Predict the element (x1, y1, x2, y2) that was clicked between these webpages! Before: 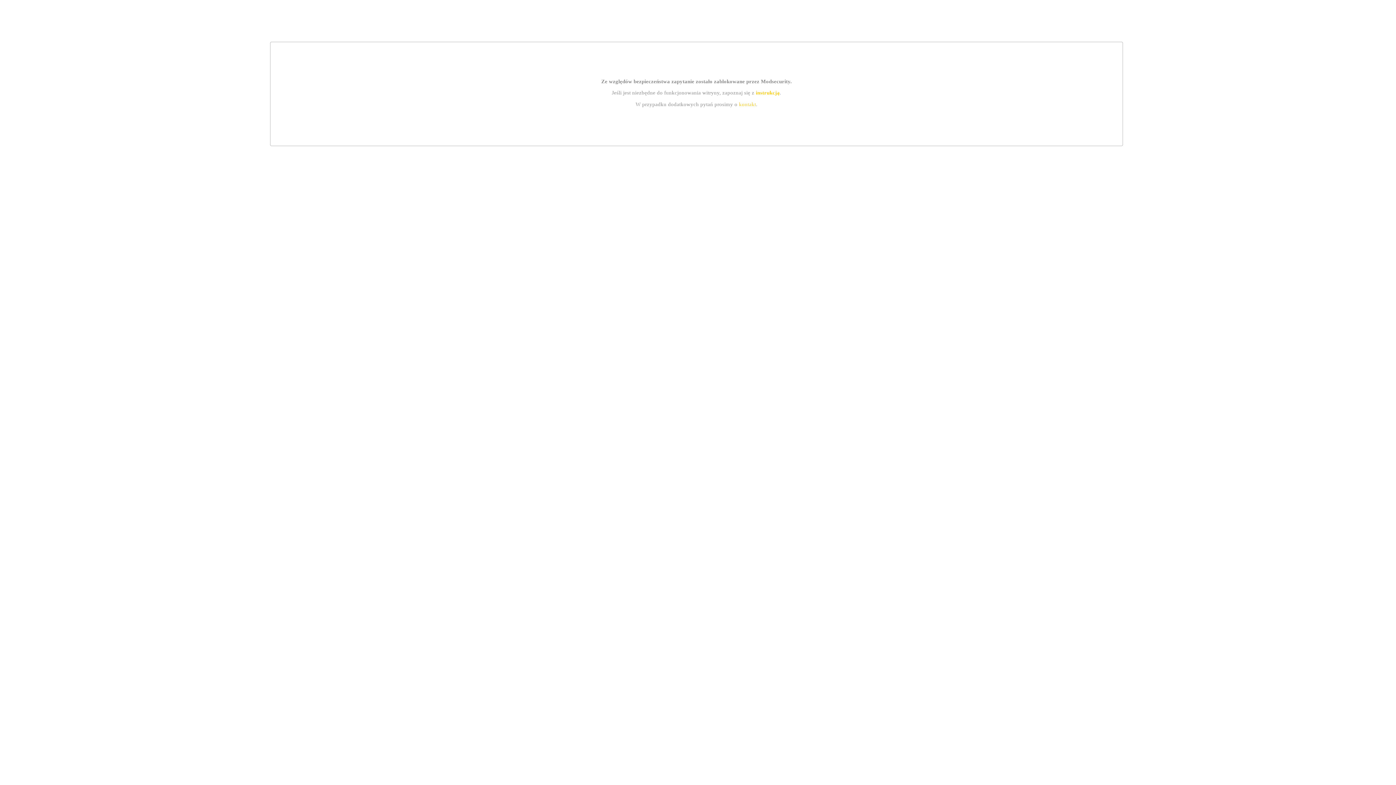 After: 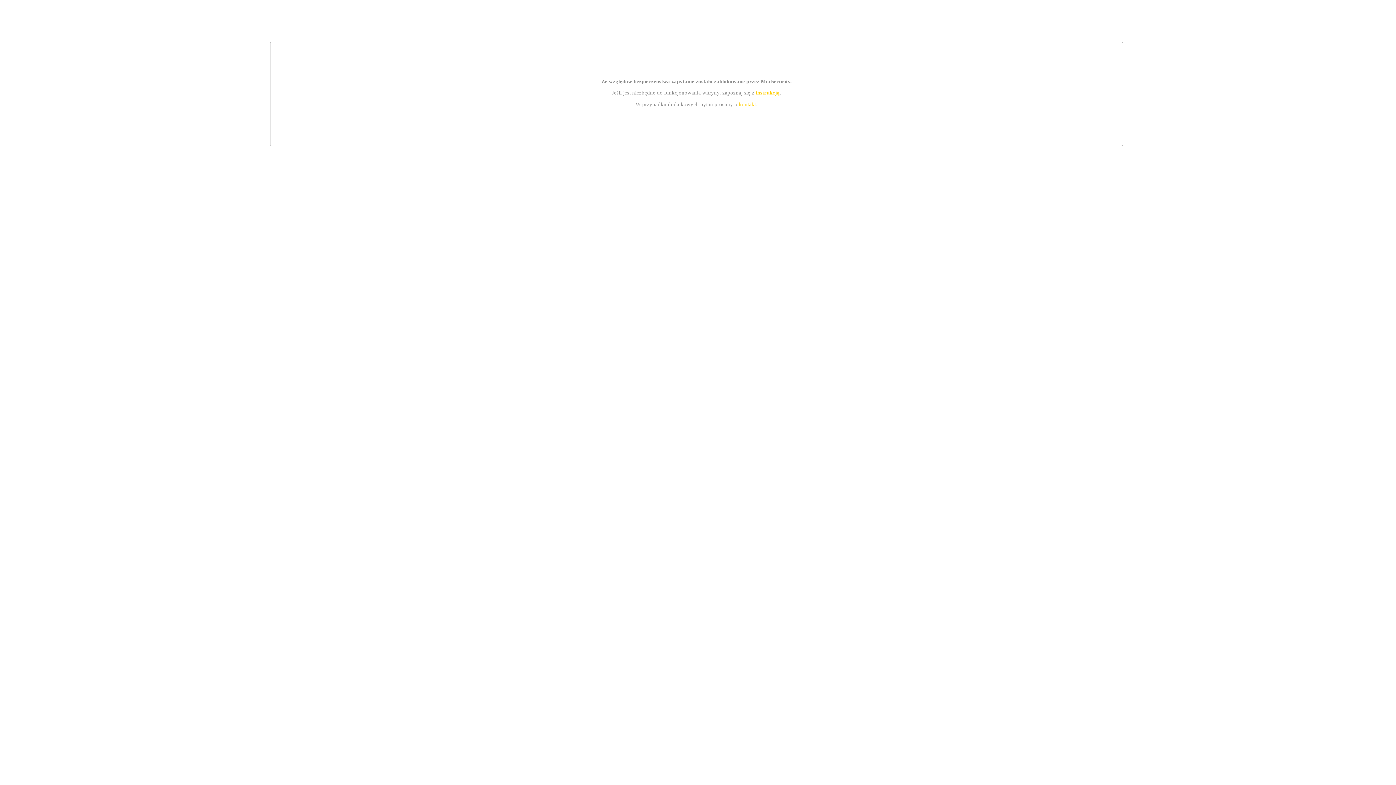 Action: label: kontakt bbox: (739, 101, 756, 107)